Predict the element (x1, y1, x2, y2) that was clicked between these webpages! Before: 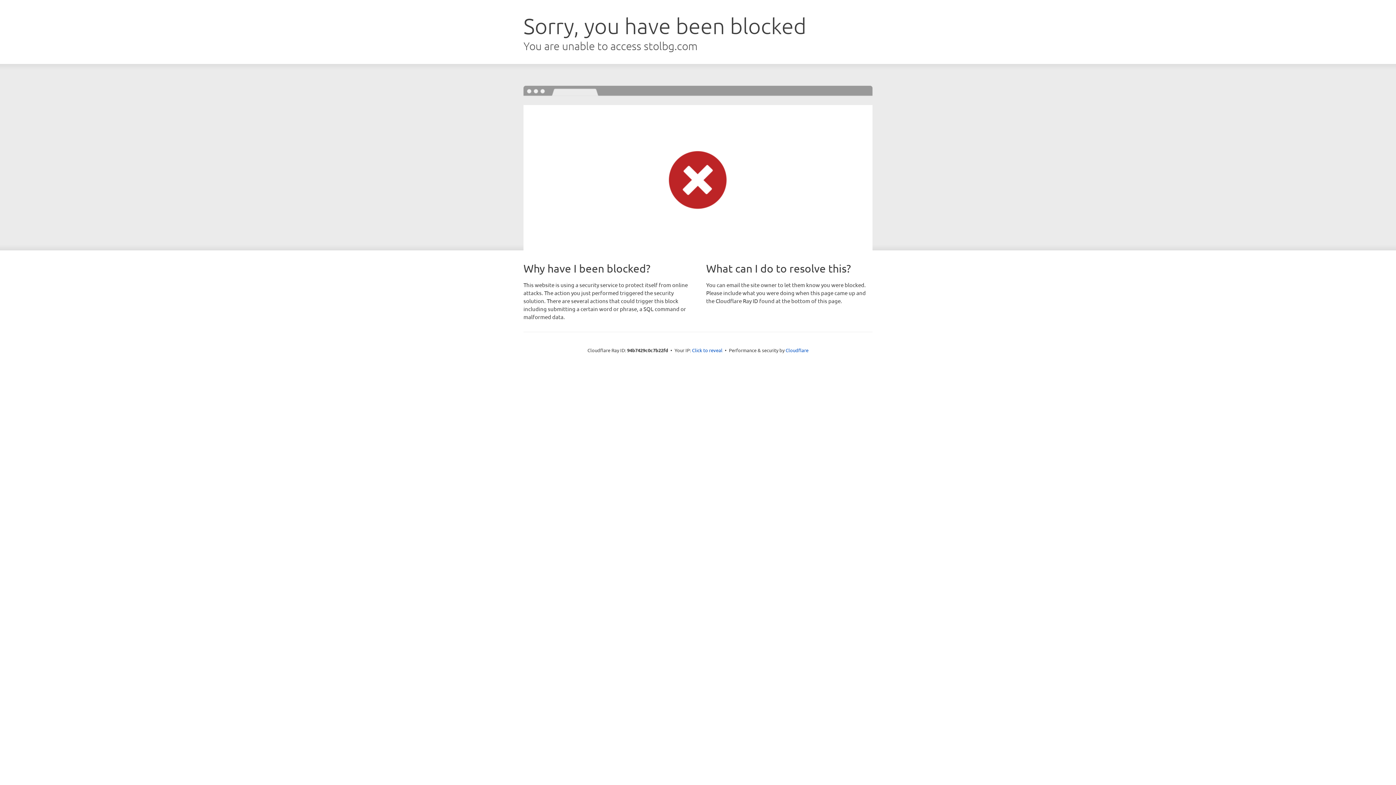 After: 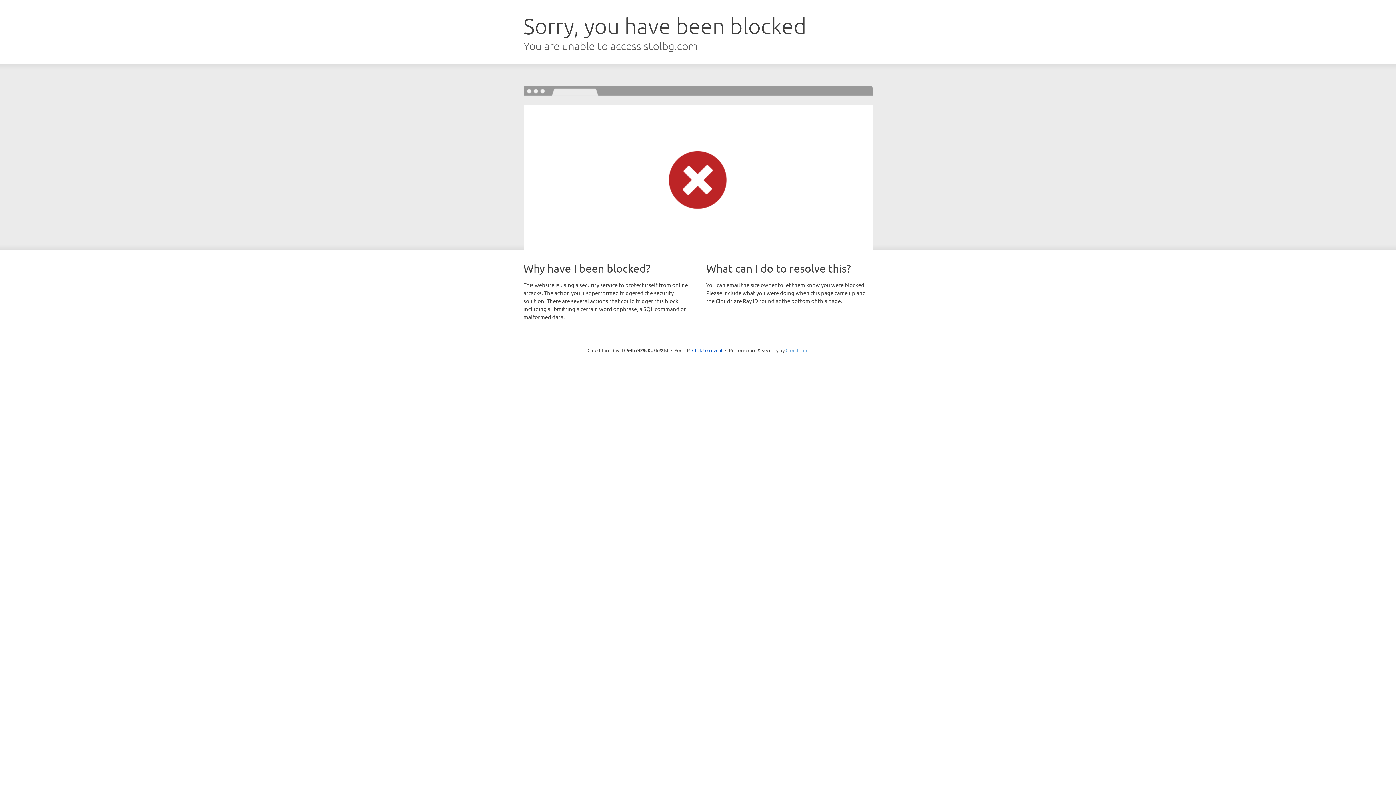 Action: bbox: (785, 347, 808, 353) label: Cloudflare